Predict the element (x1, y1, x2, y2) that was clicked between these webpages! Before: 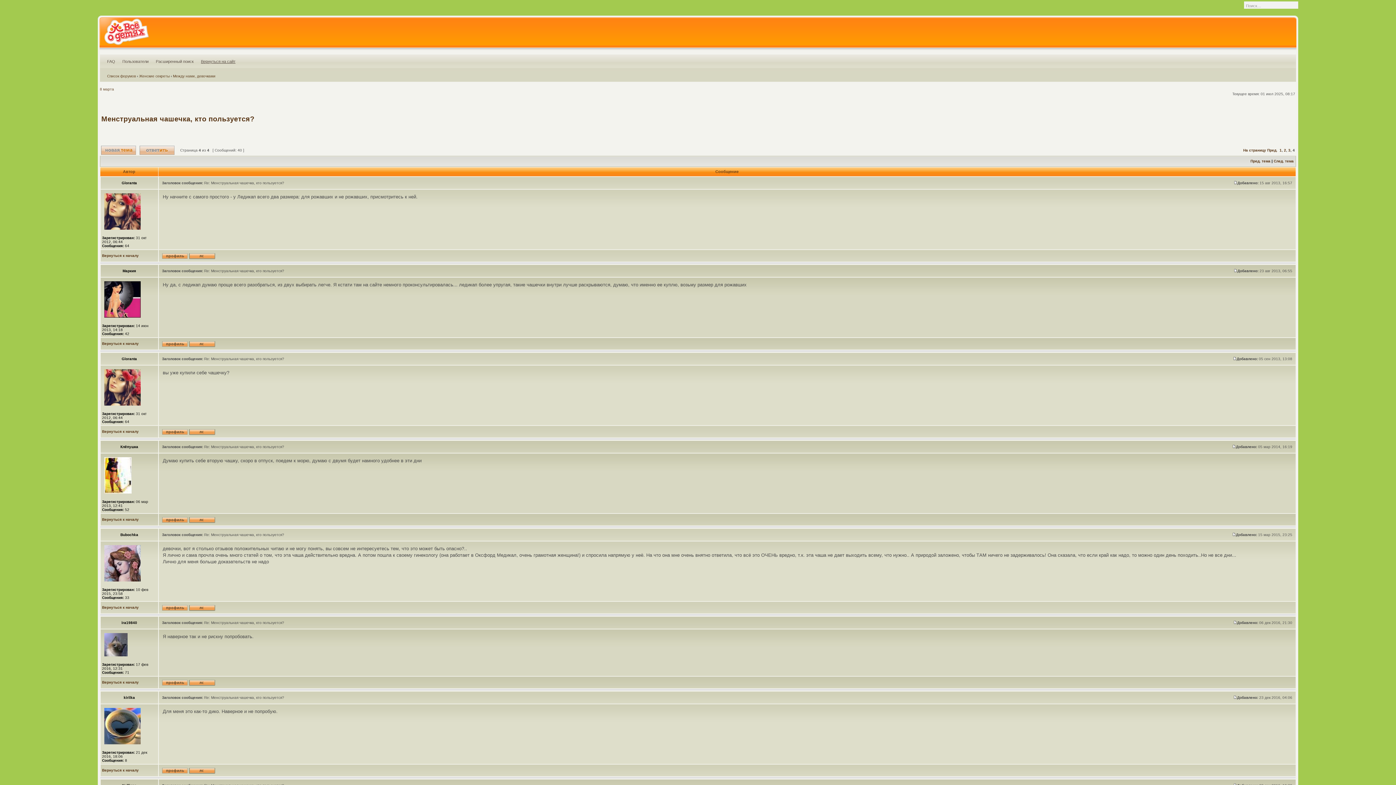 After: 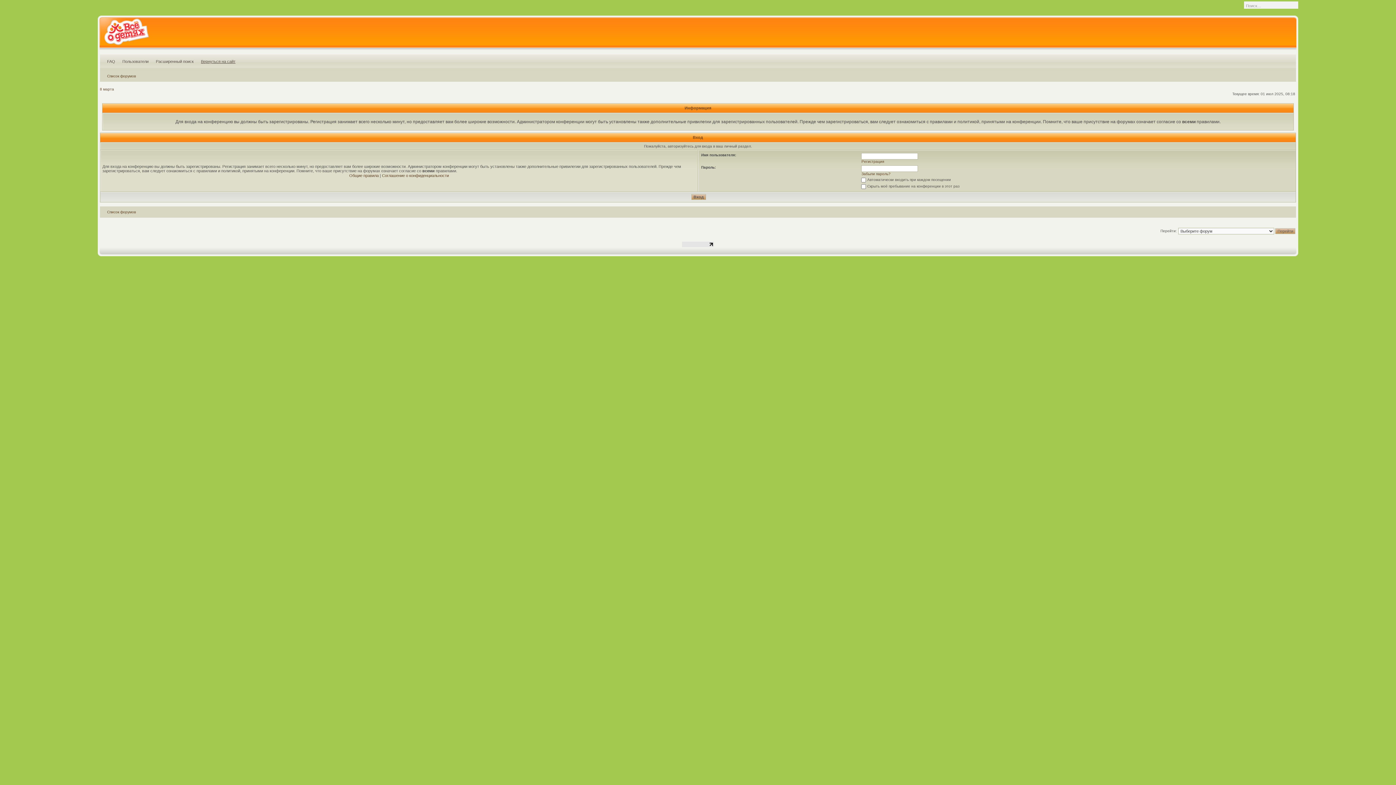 Action: bbox: (189, 432, 215, 436)